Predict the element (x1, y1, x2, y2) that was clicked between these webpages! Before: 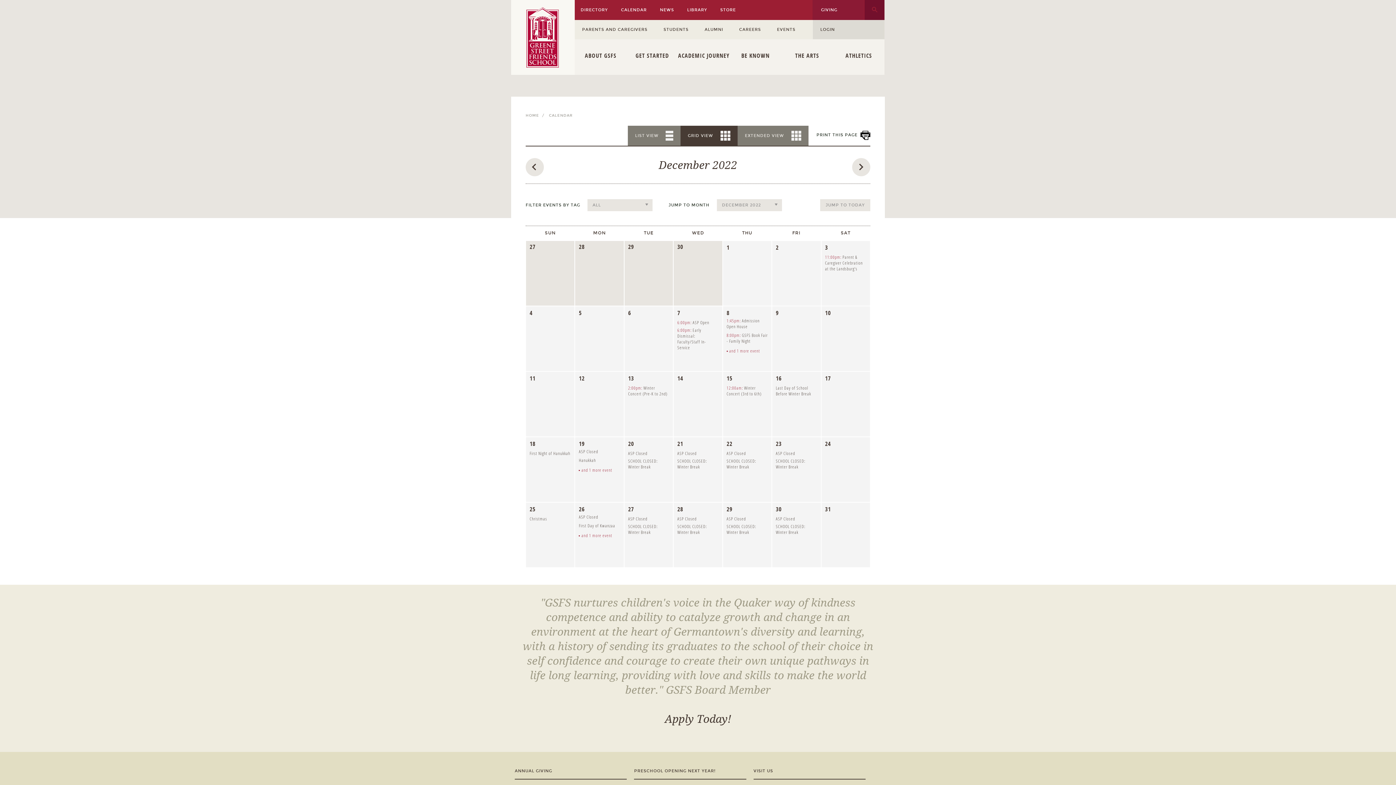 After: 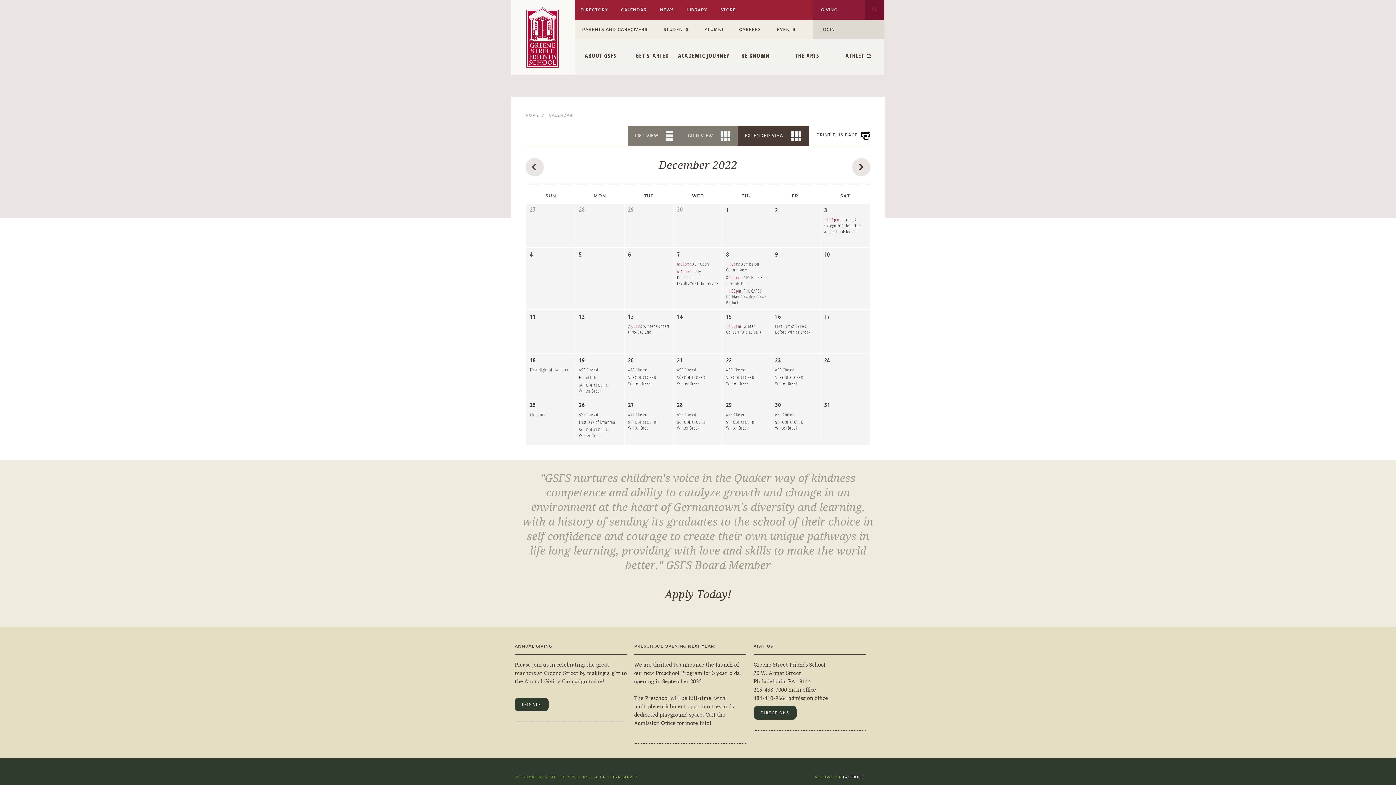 Action: label: EXTENDED VIEW bbox: (745, 130, 801, 140)